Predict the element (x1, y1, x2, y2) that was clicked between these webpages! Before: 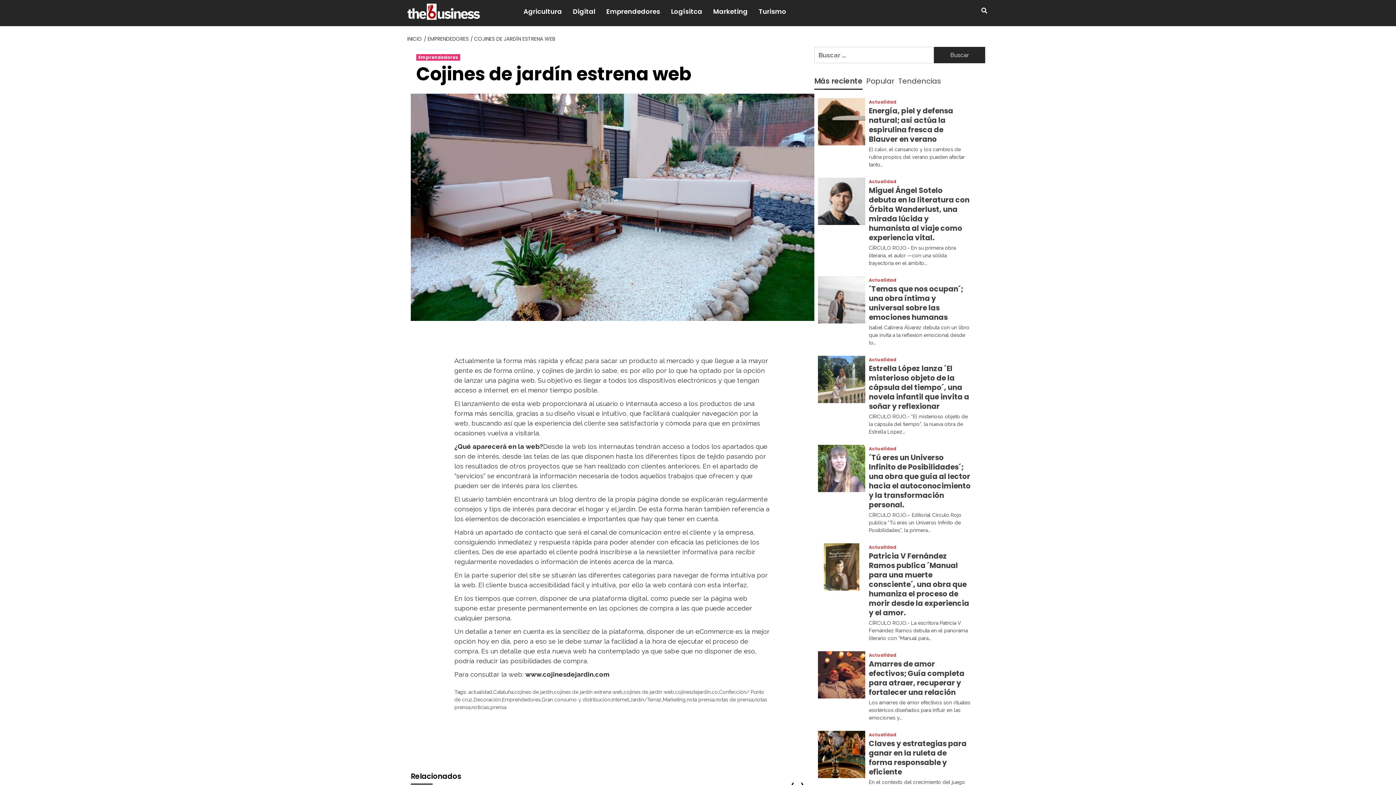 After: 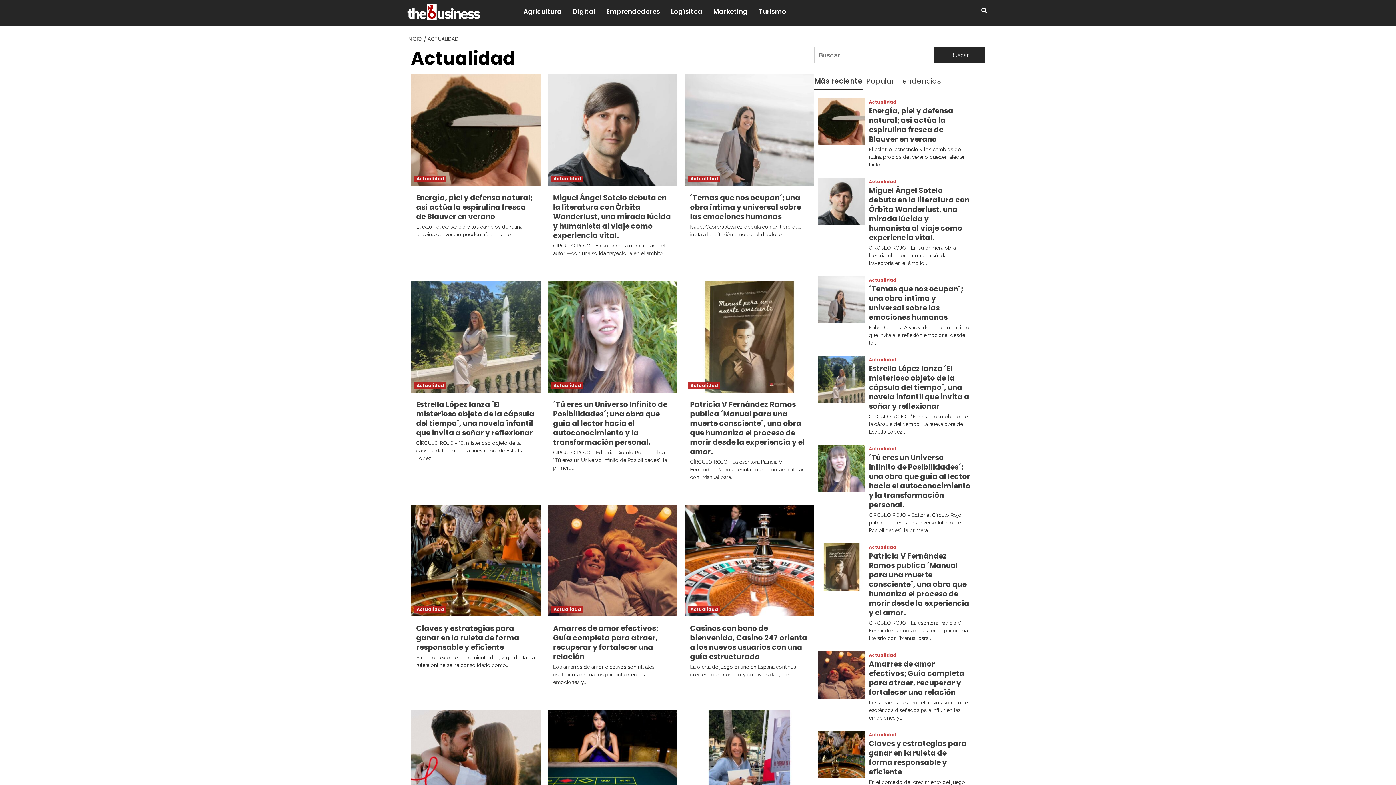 Action: bbox: (869, 278, 896, 282) label: Actualidad